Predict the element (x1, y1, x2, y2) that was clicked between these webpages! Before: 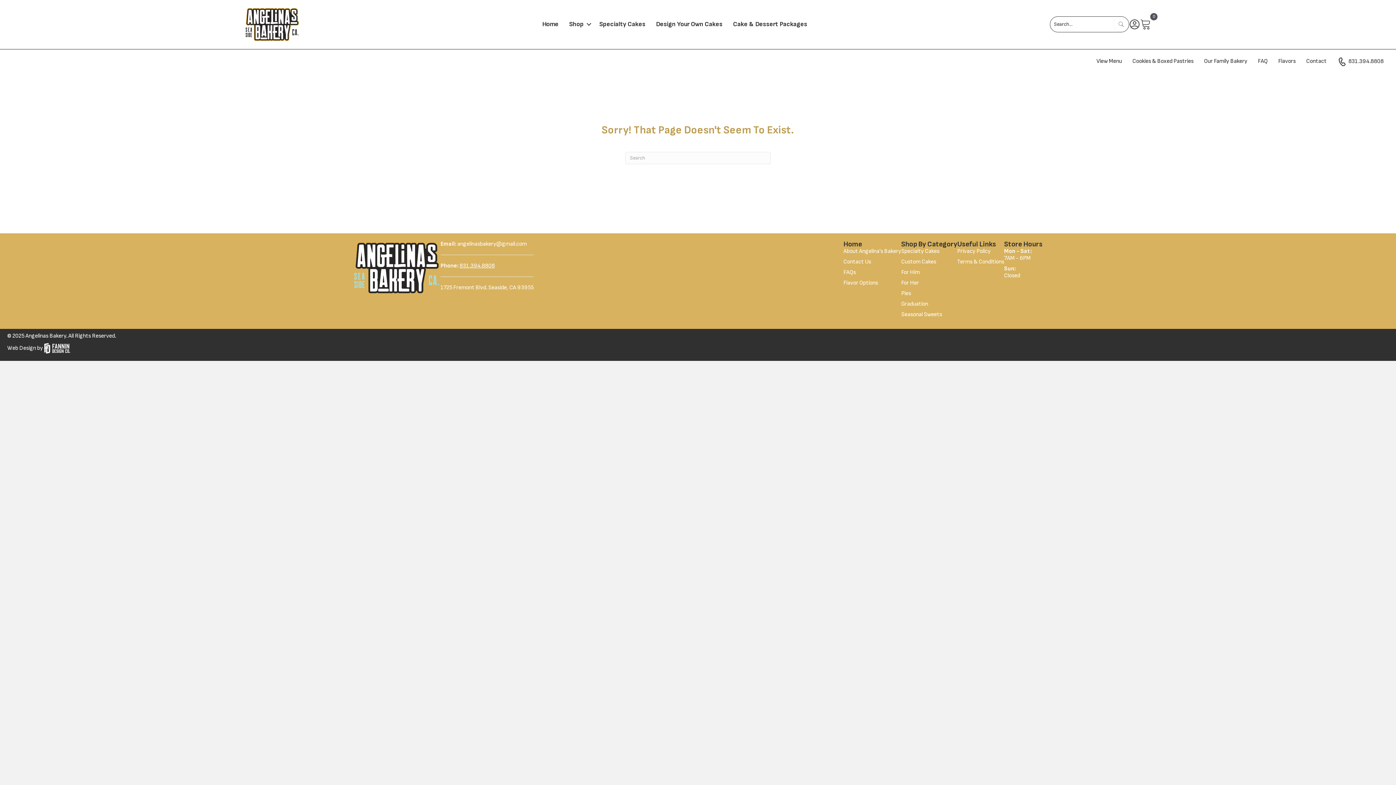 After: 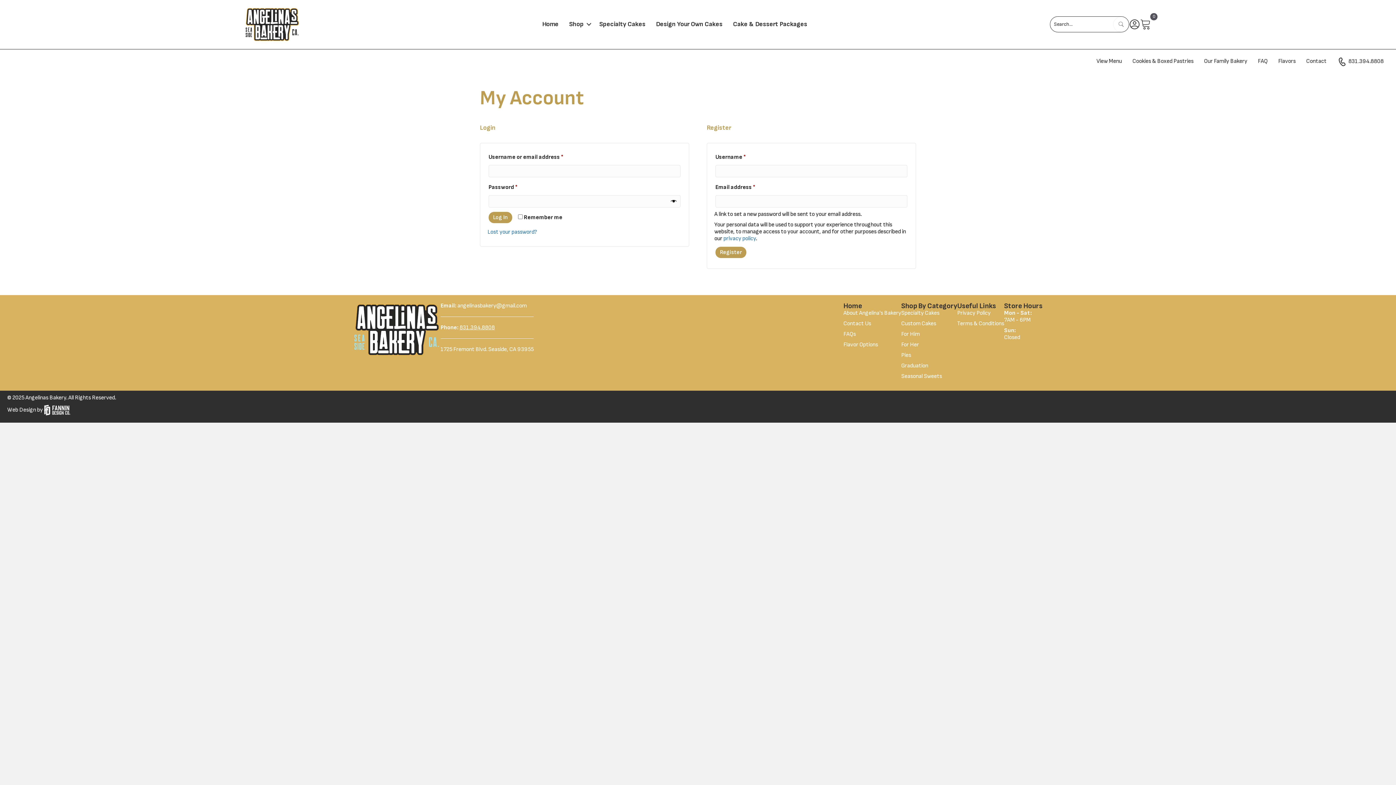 Action: bbox: (1129, 20, 1140, 27)